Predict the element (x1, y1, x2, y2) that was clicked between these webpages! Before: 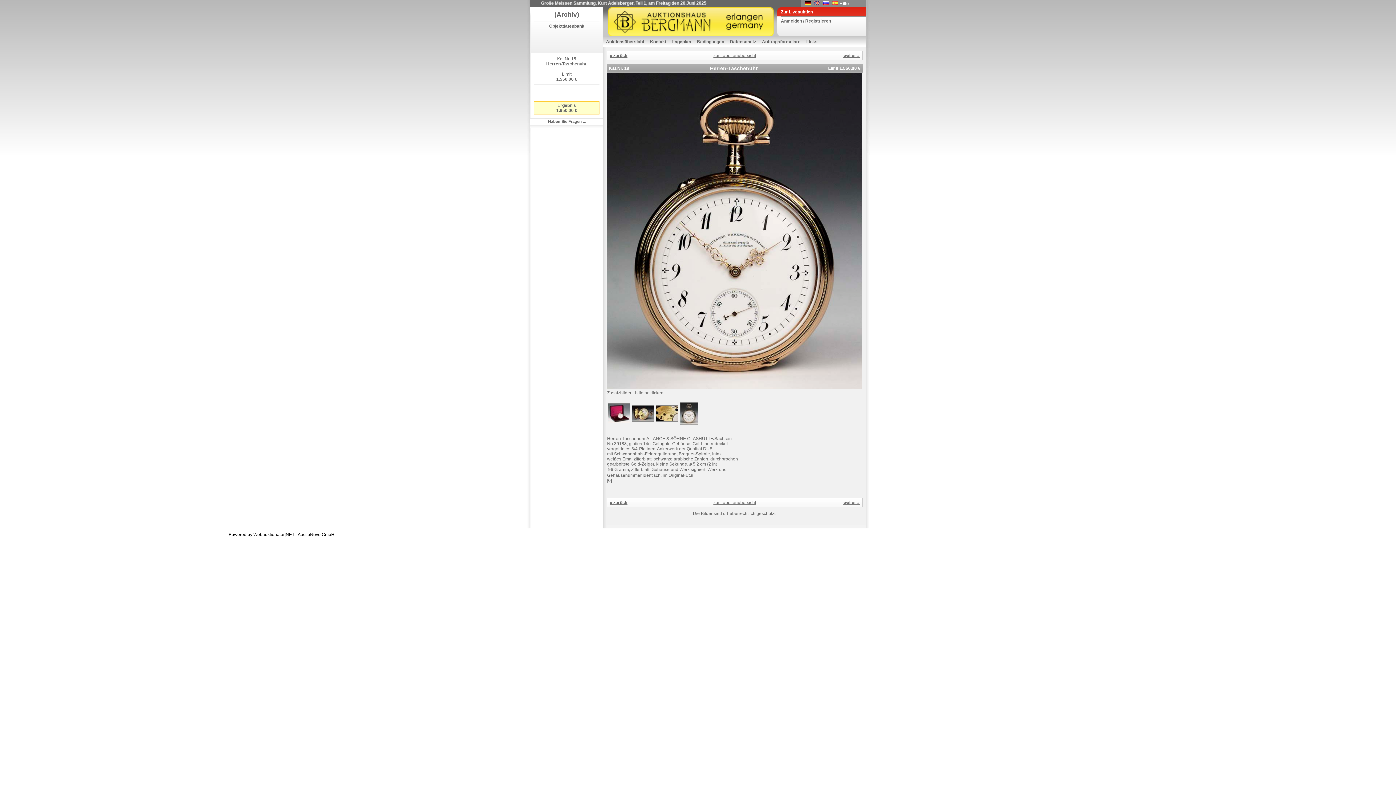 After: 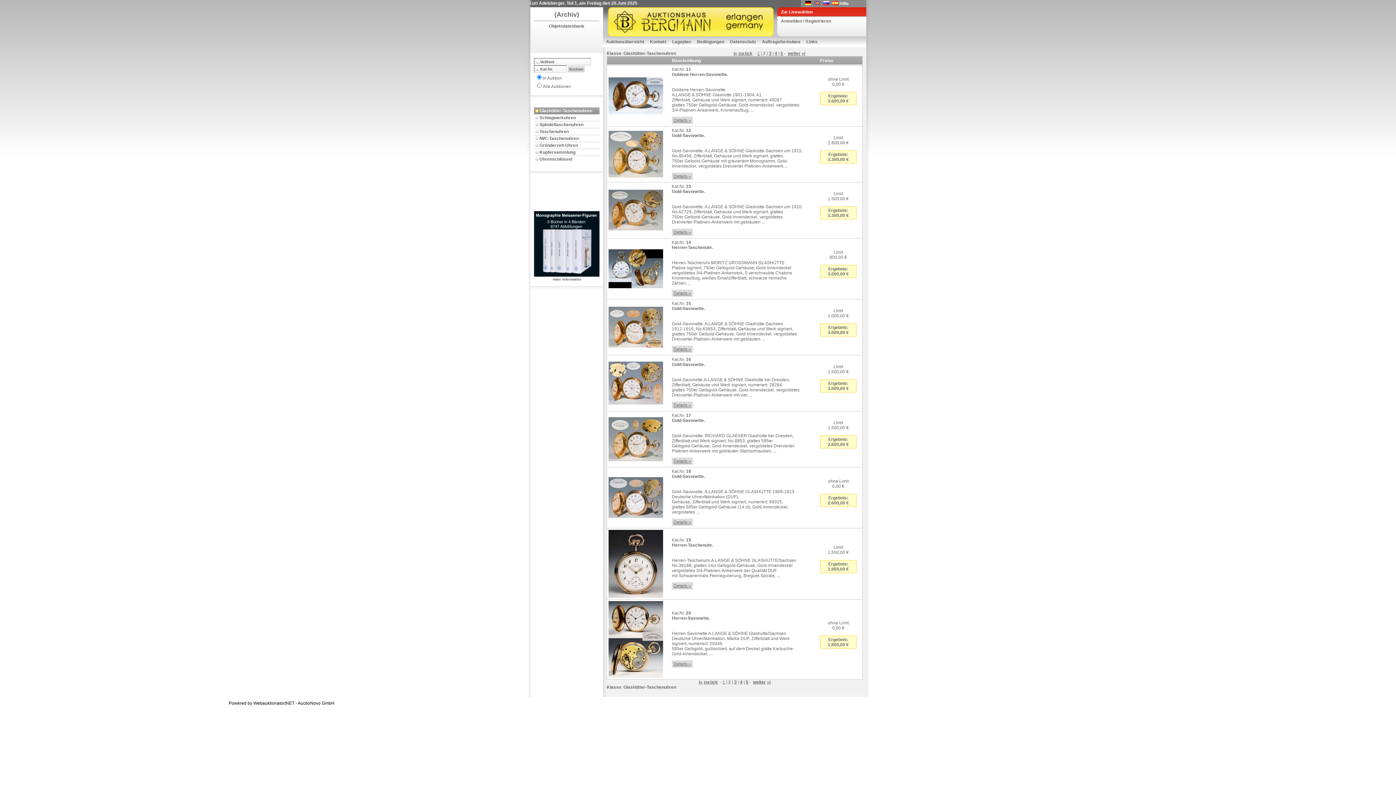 Action: label: zur Tabellenübersicht bbox: (713, 53, 756, 58)